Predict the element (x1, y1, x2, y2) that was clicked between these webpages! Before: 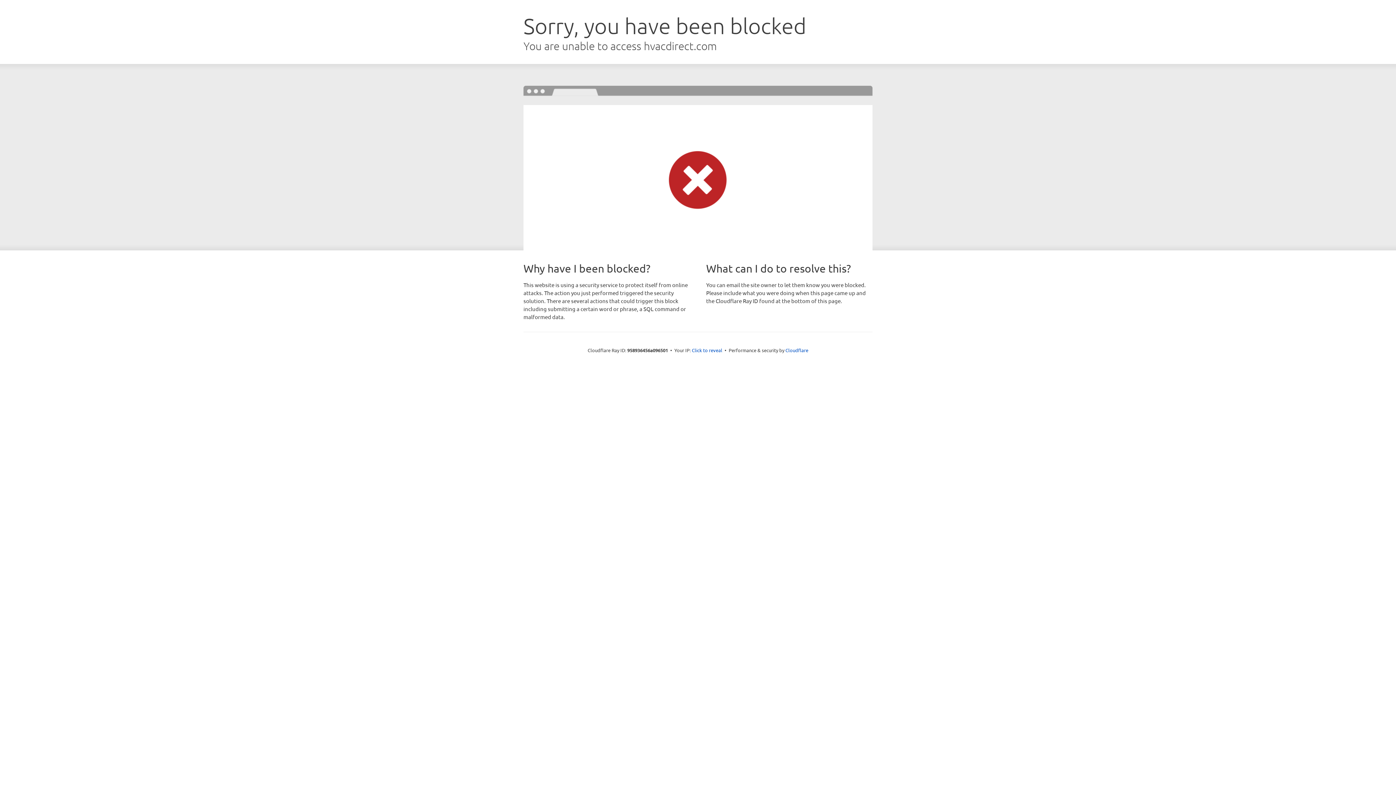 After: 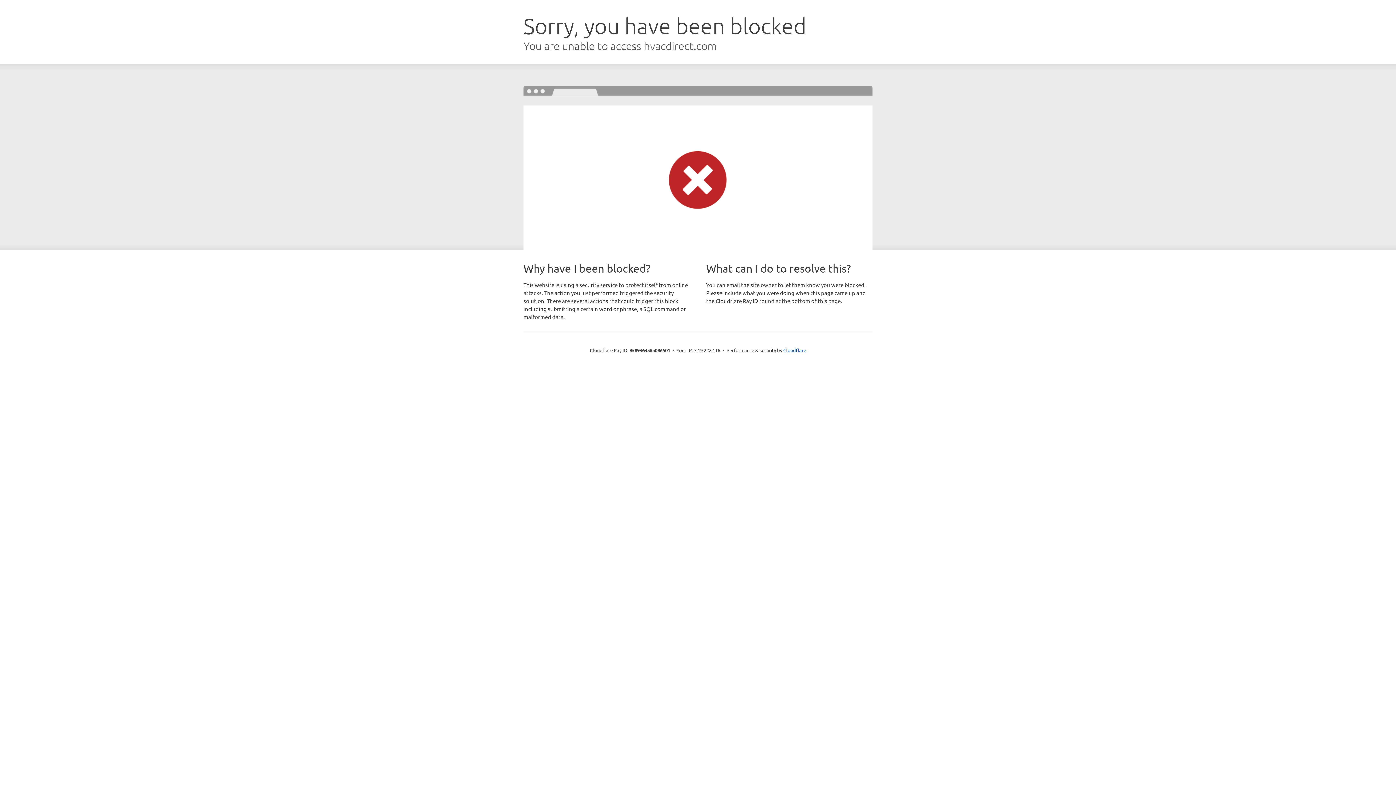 Action: label: Click to reveal bbox: (692, 346, 722, 353)